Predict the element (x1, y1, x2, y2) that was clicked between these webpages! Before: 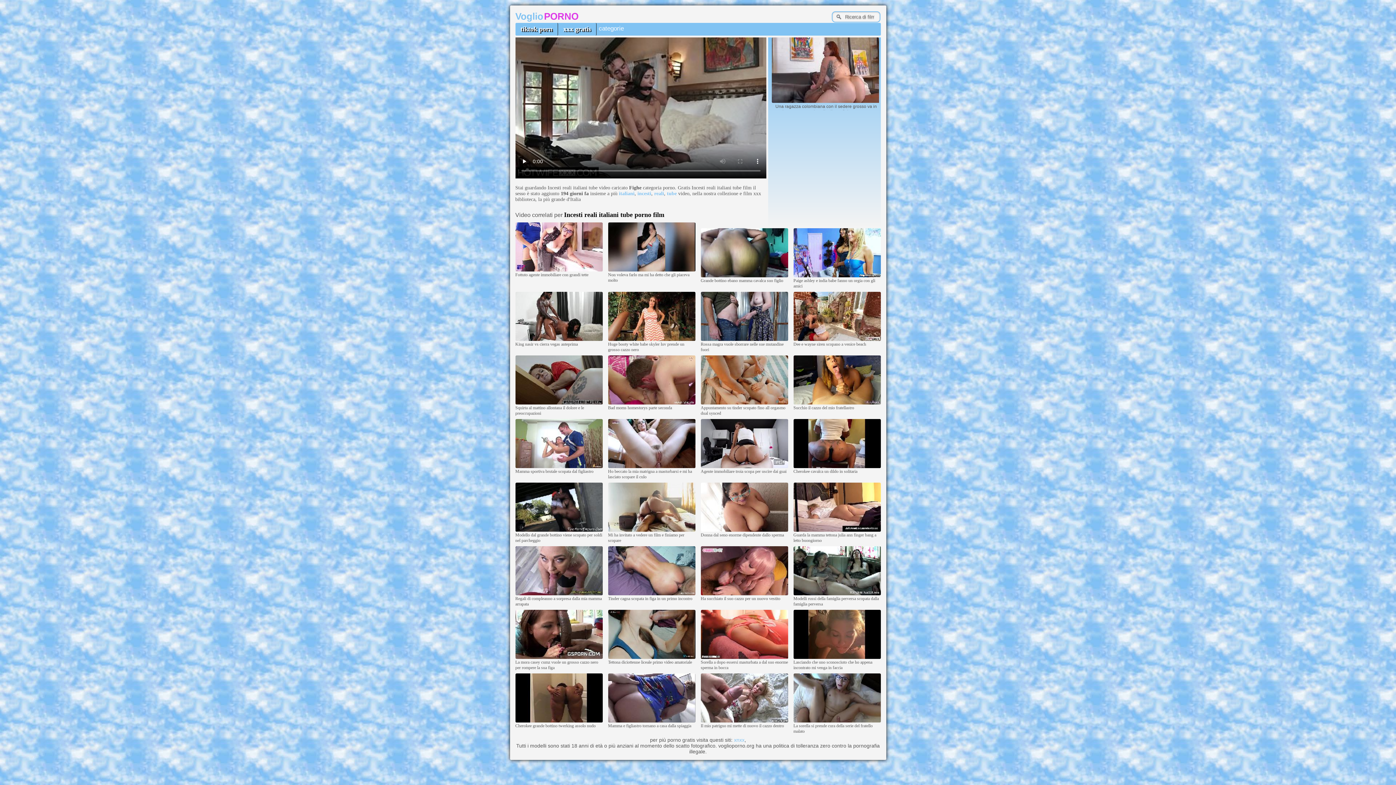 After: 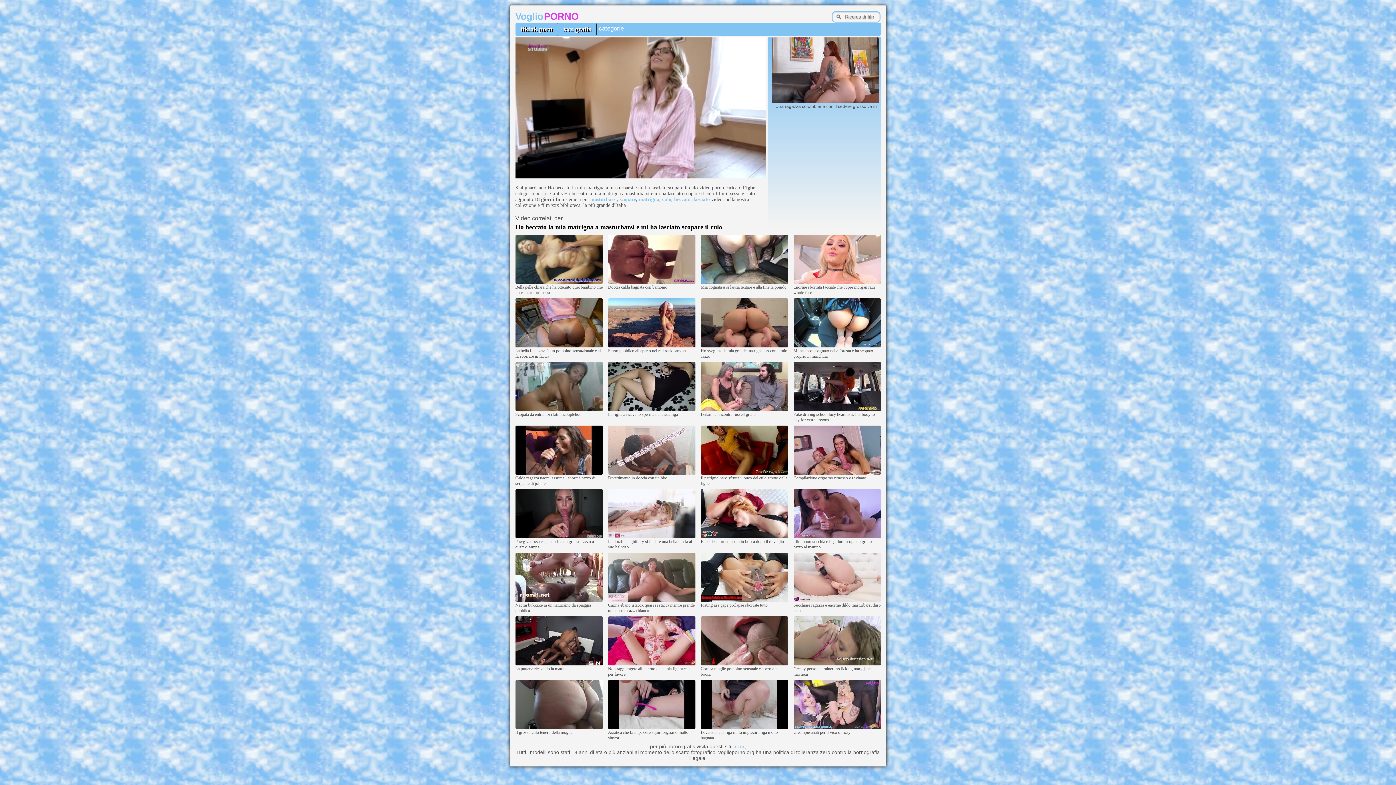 Action: bbox: (608, 464, 695, 469)